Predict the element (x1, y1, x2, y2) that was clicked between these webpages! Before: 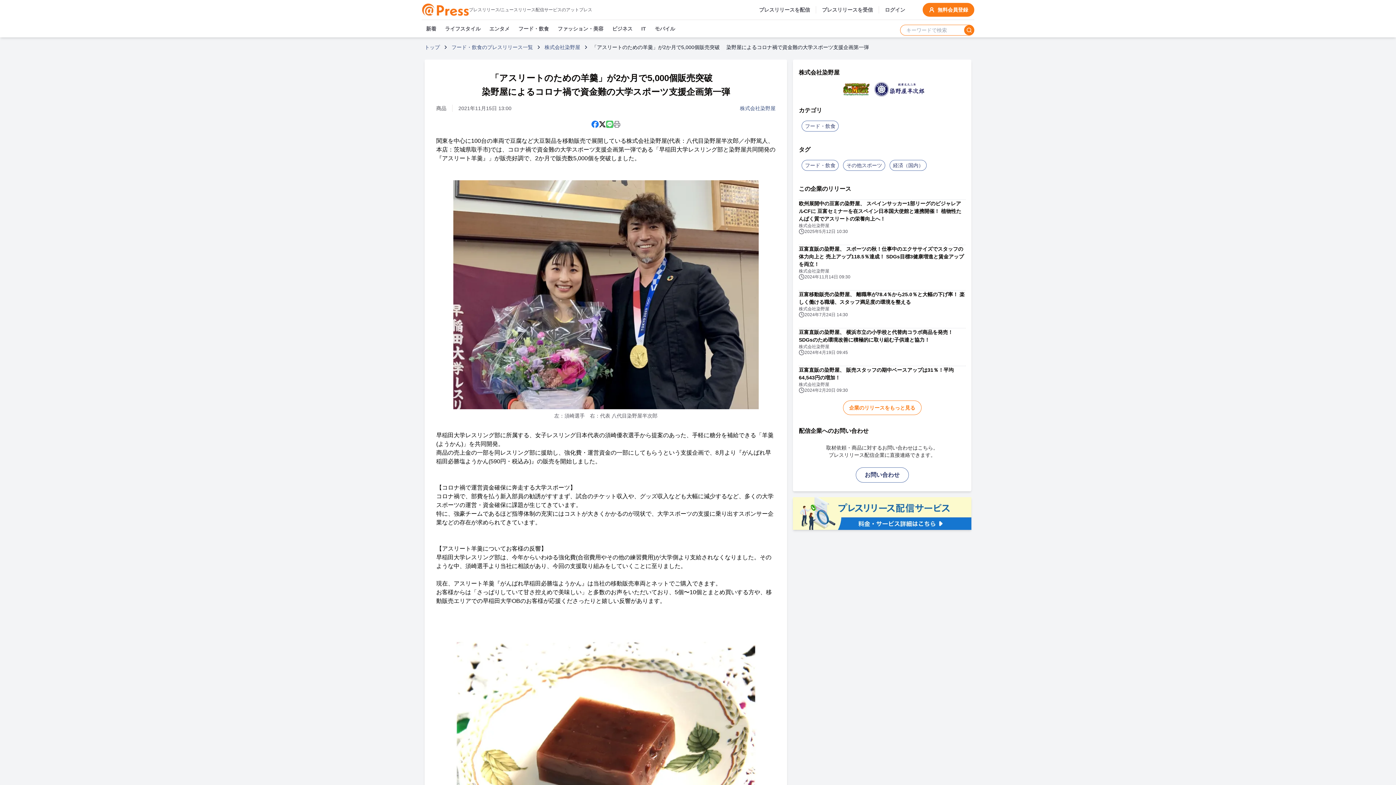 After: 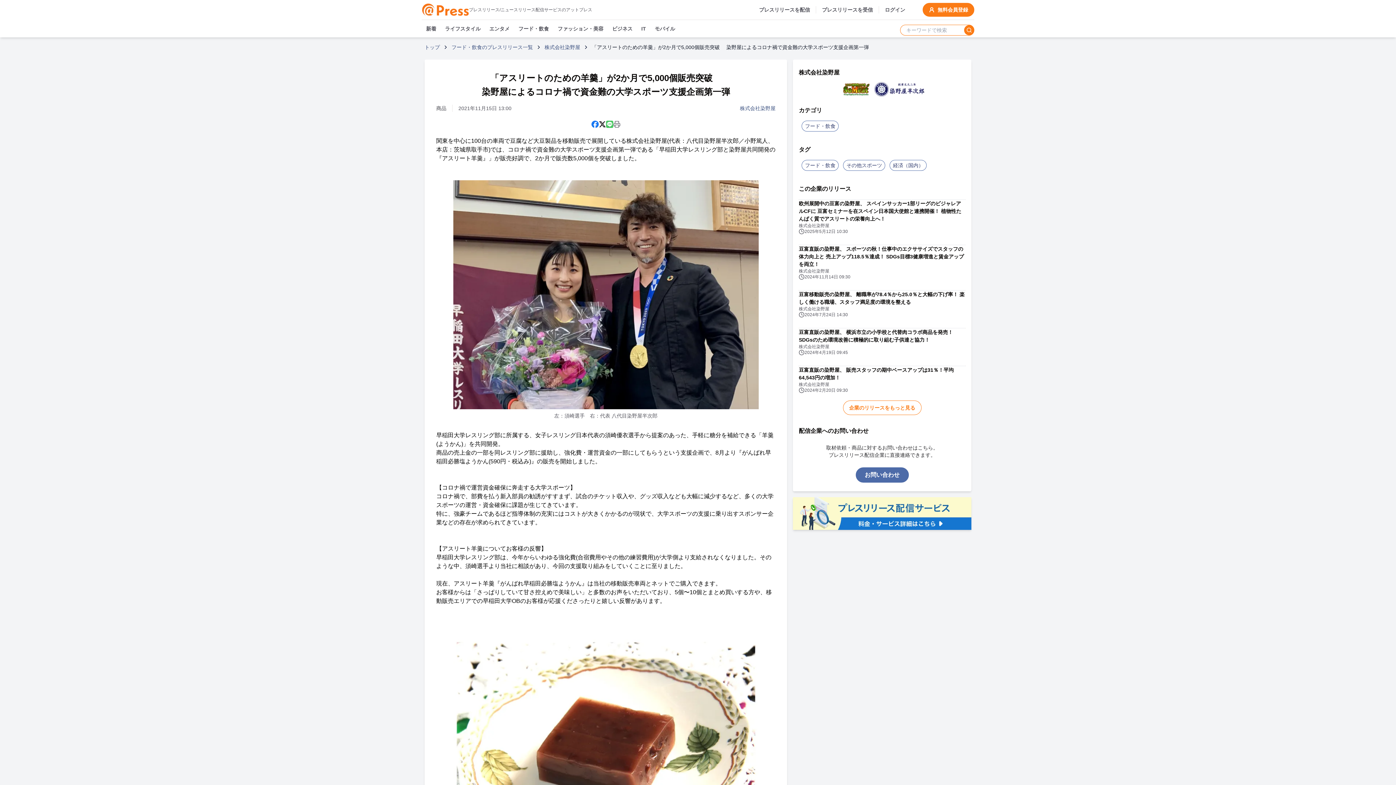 Action: bbox: (855, 467, 908, 482) label: お問い合わせ